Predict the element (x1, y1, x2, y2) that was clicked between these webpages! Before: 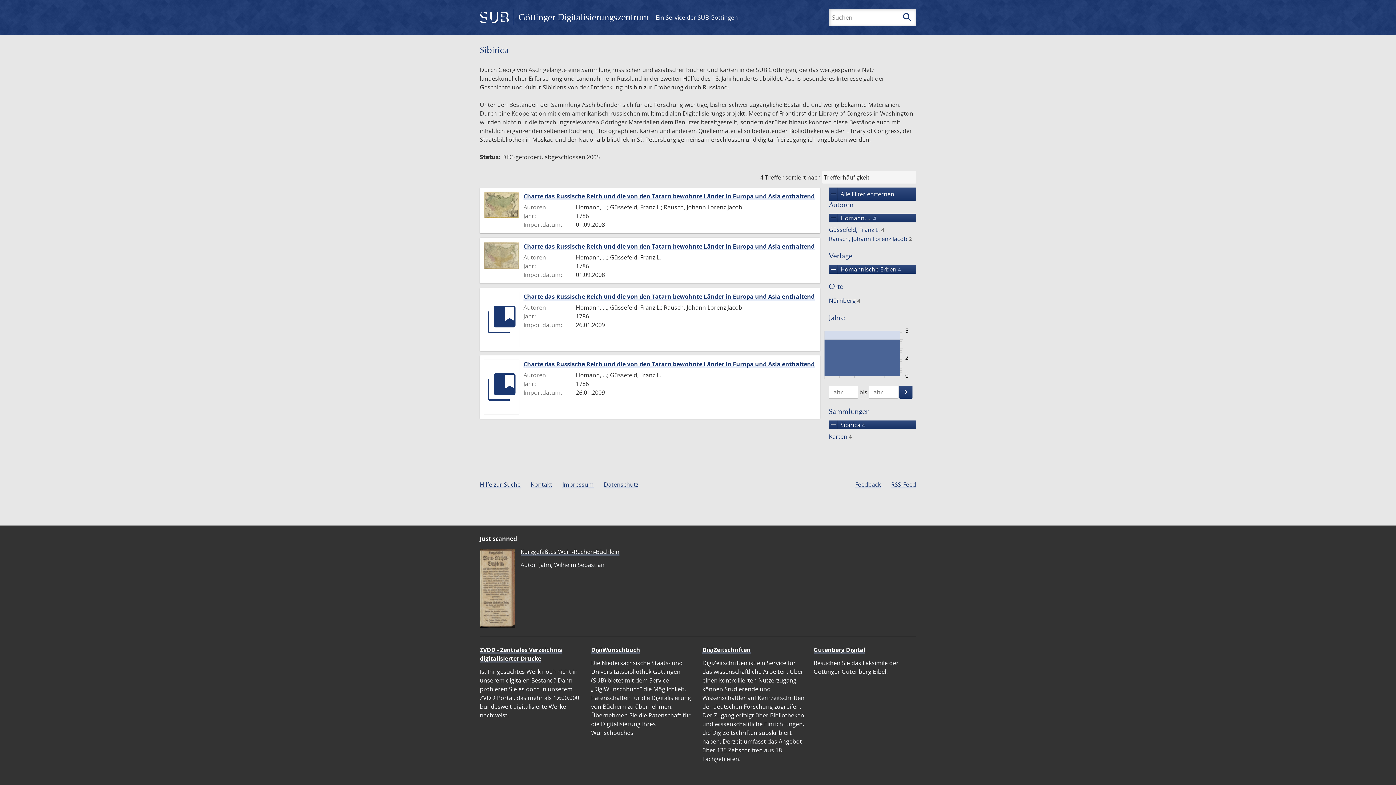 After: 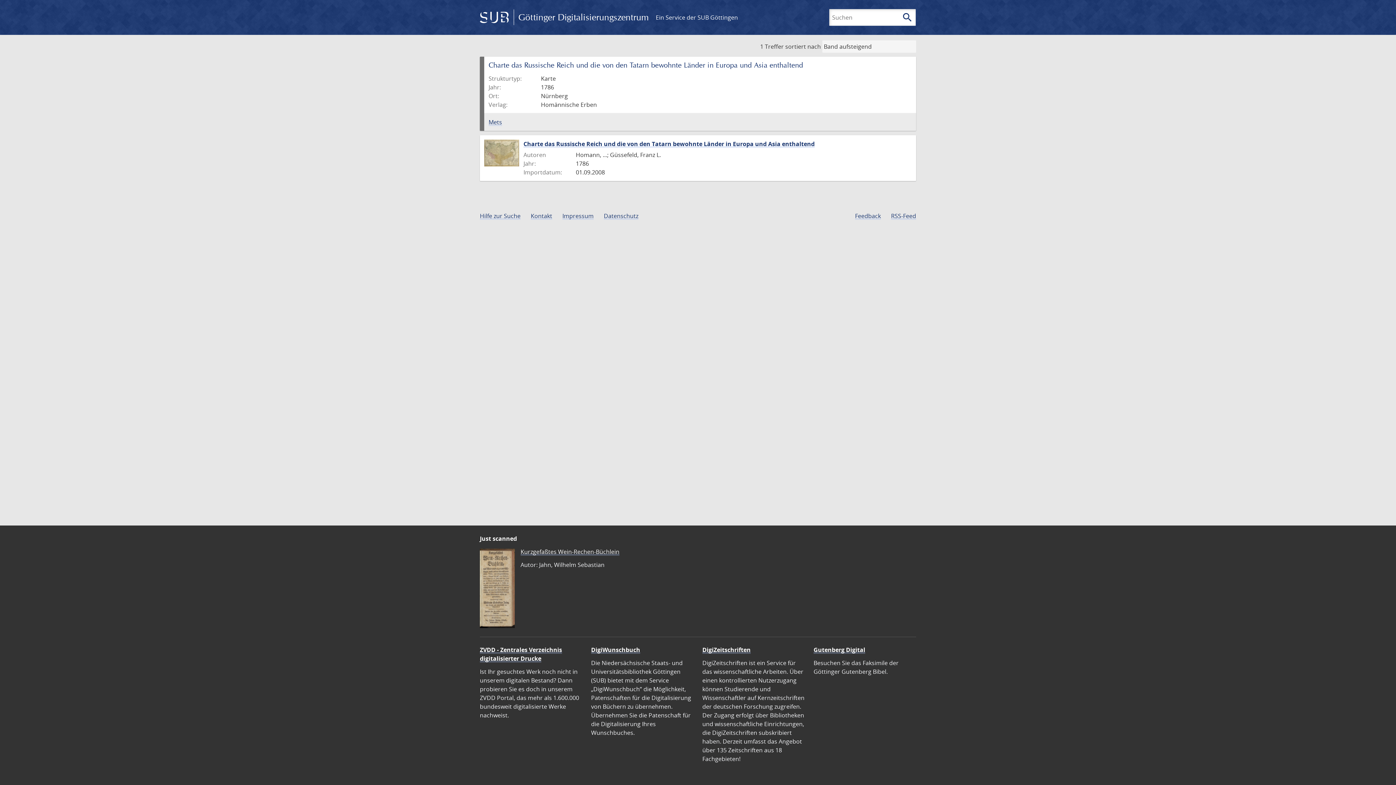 Action: bbox: (523, 360, 814, 368) label: Charte das Russische Reich und die von den Tatarn bewohnte Länder in Europa und Asia enthaltend